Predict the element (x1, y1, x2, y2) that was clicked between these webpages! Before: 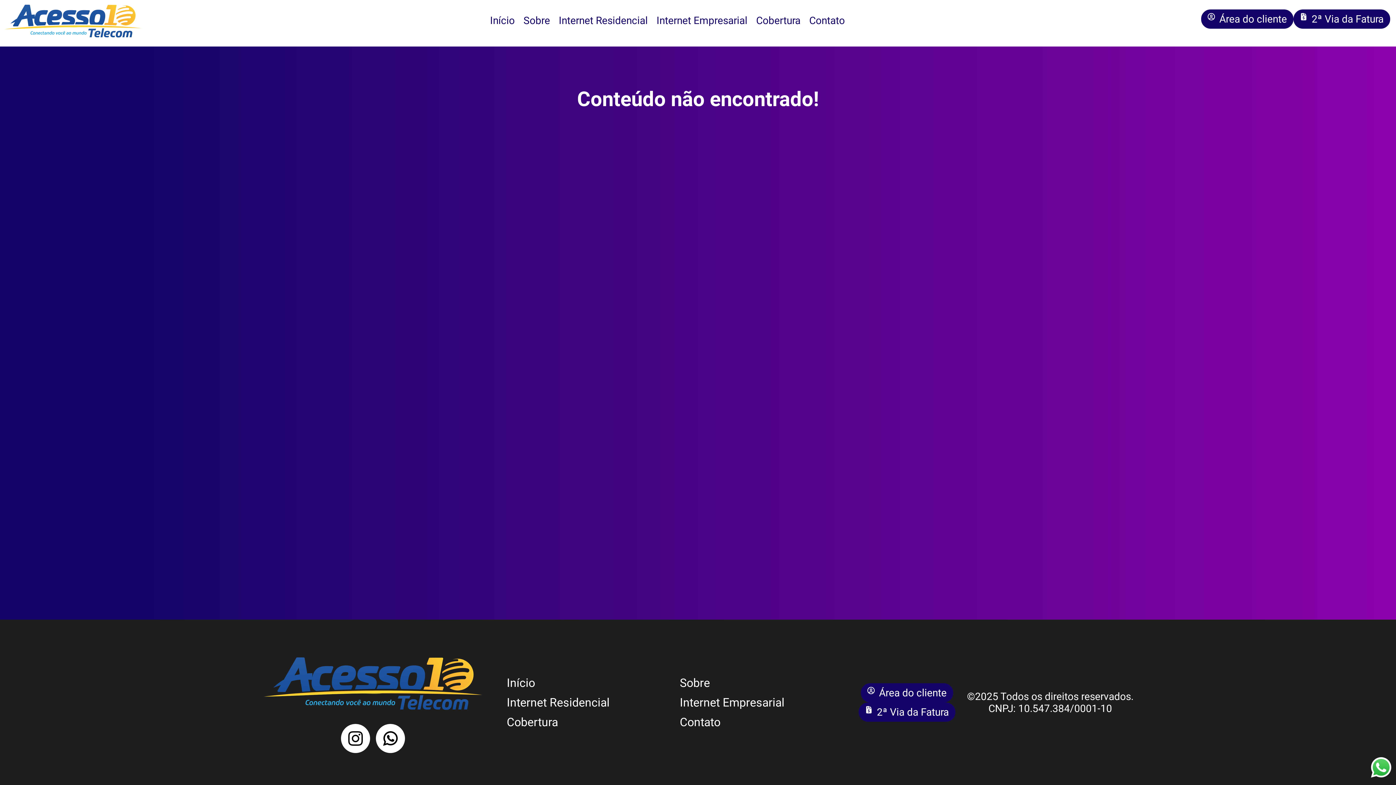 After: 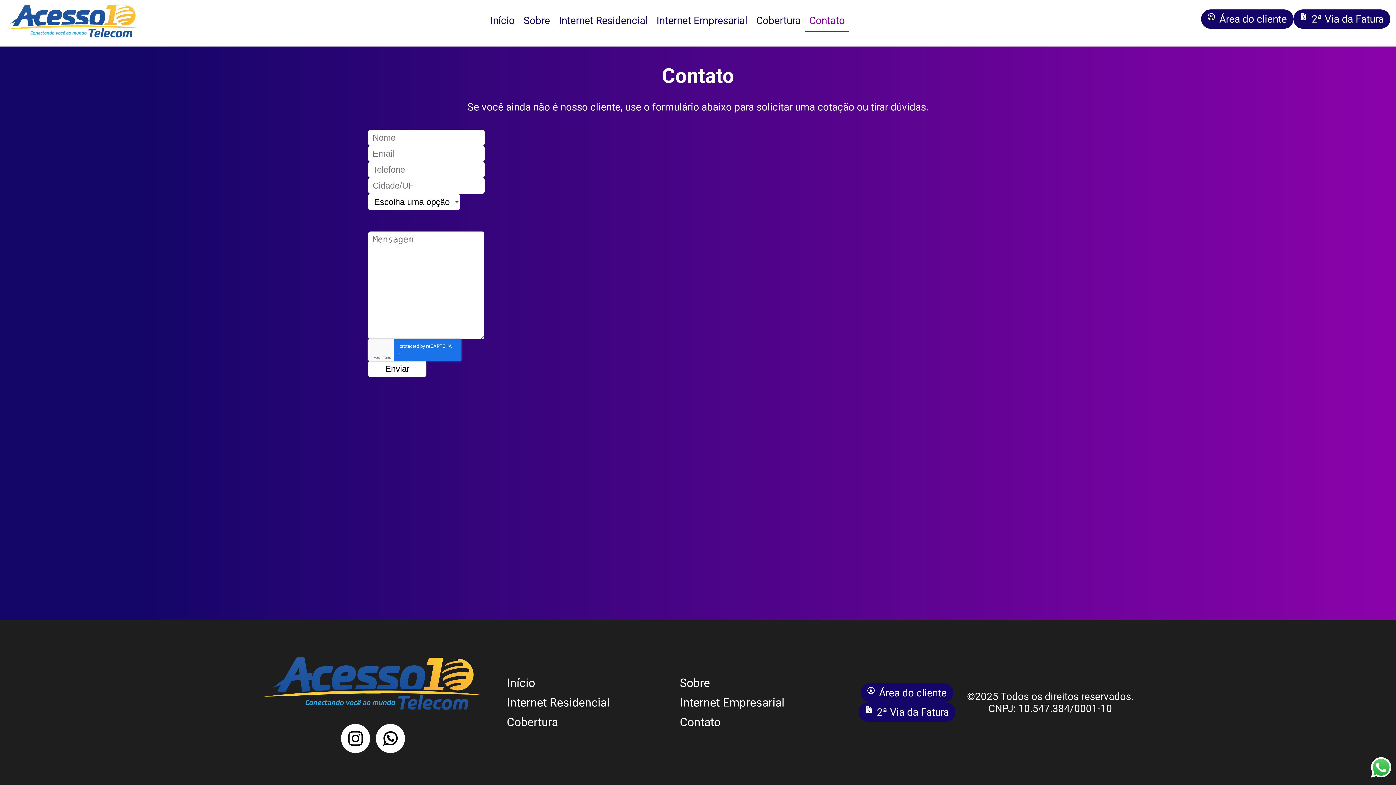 Action: bbox: (805, 14, 849, 27) label: Contato